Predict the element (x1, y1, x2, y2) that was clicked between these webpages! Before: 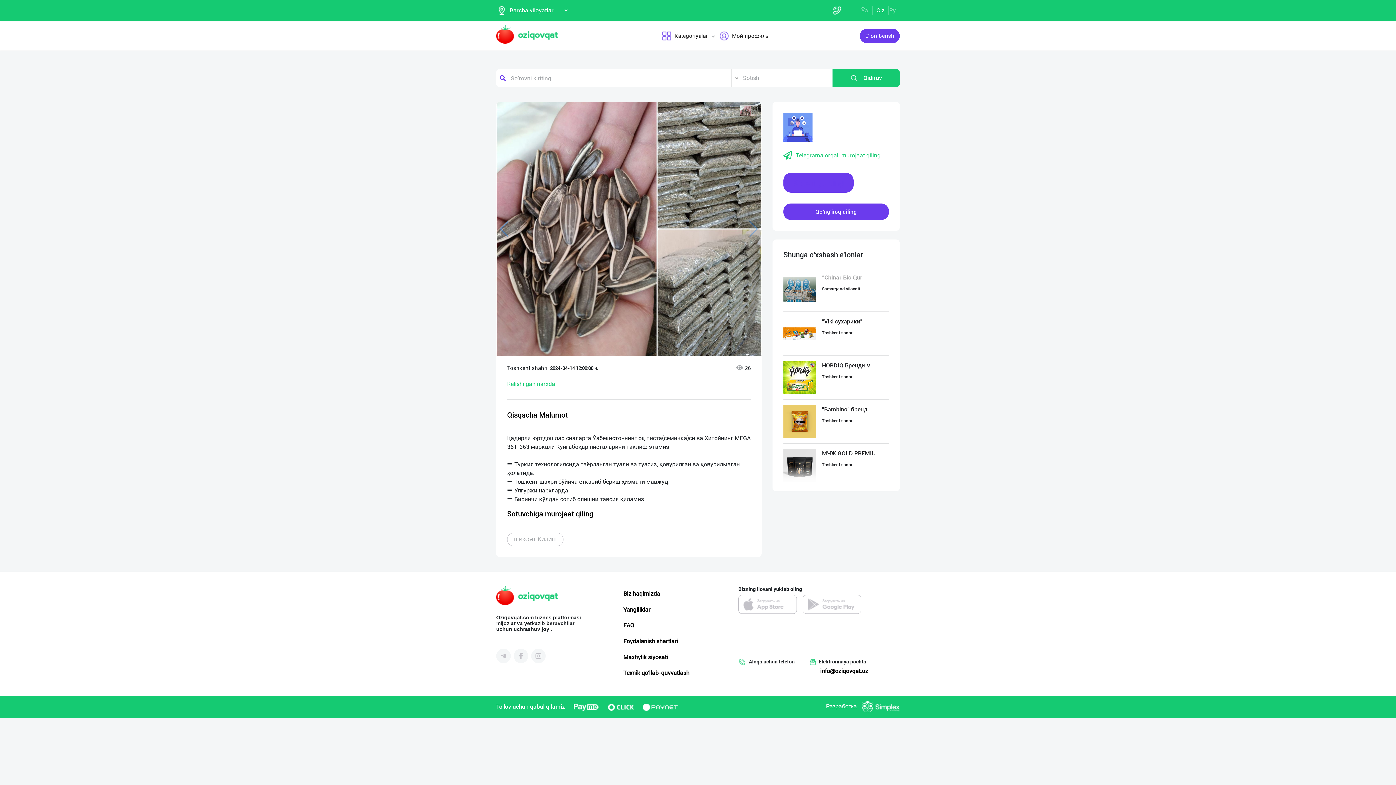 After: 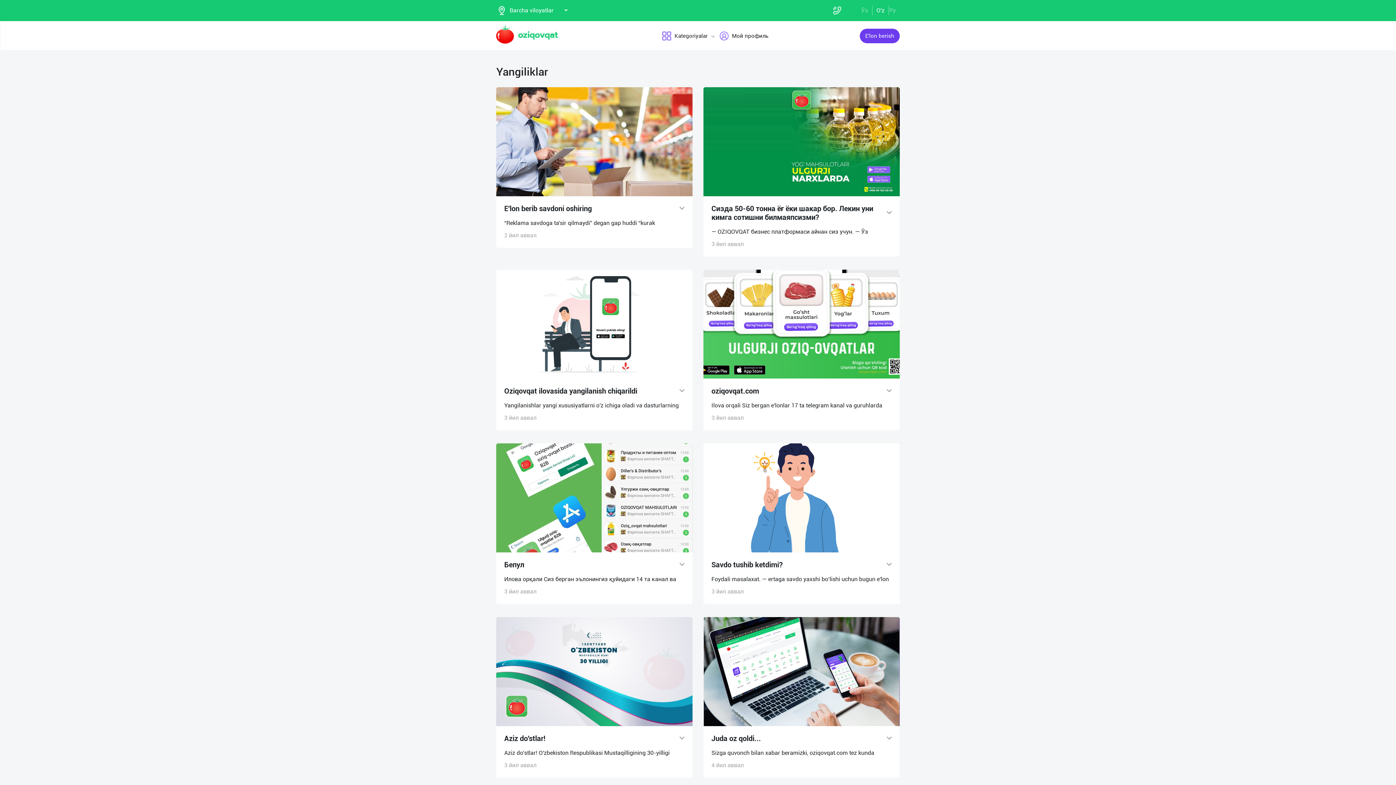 Action: label: Yangiliklar bbox: (623, 606, 650, 613)